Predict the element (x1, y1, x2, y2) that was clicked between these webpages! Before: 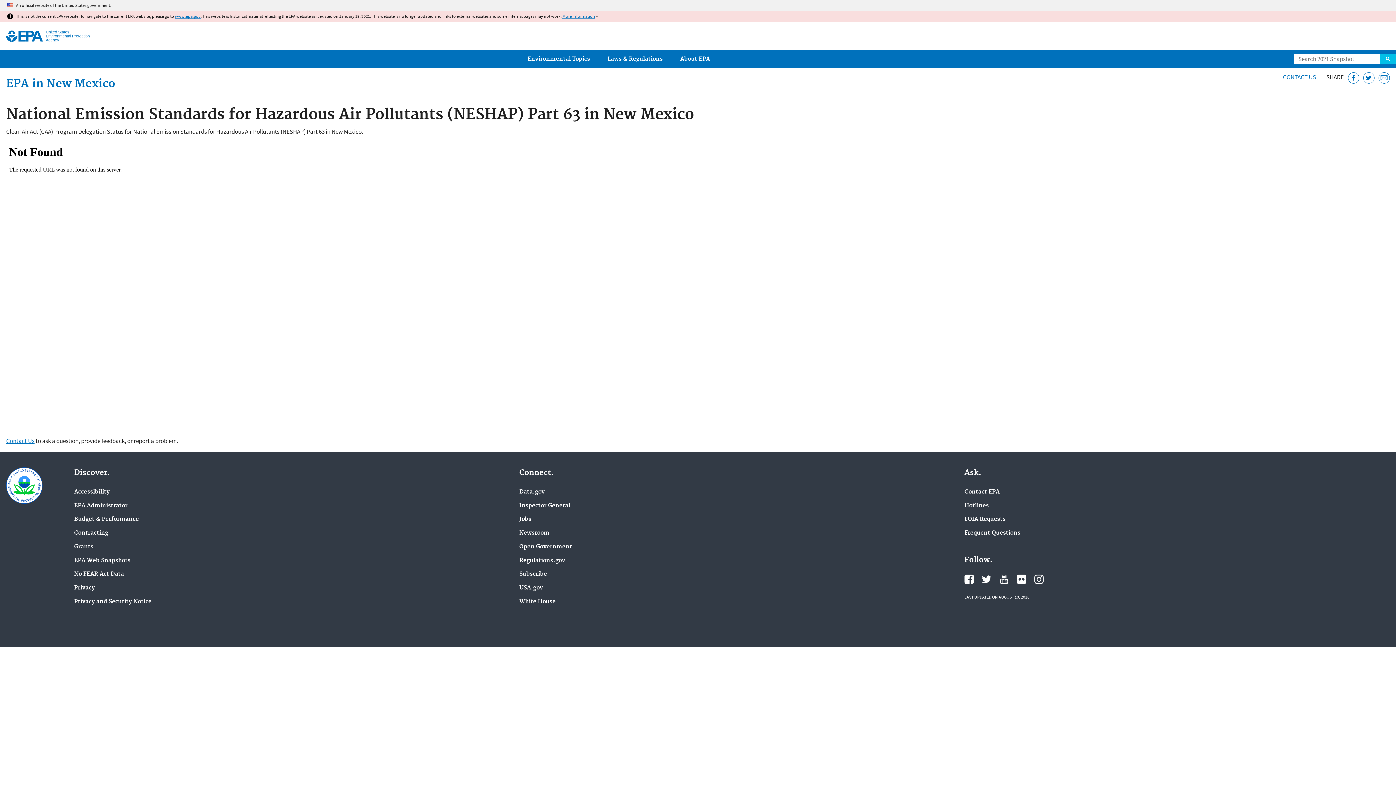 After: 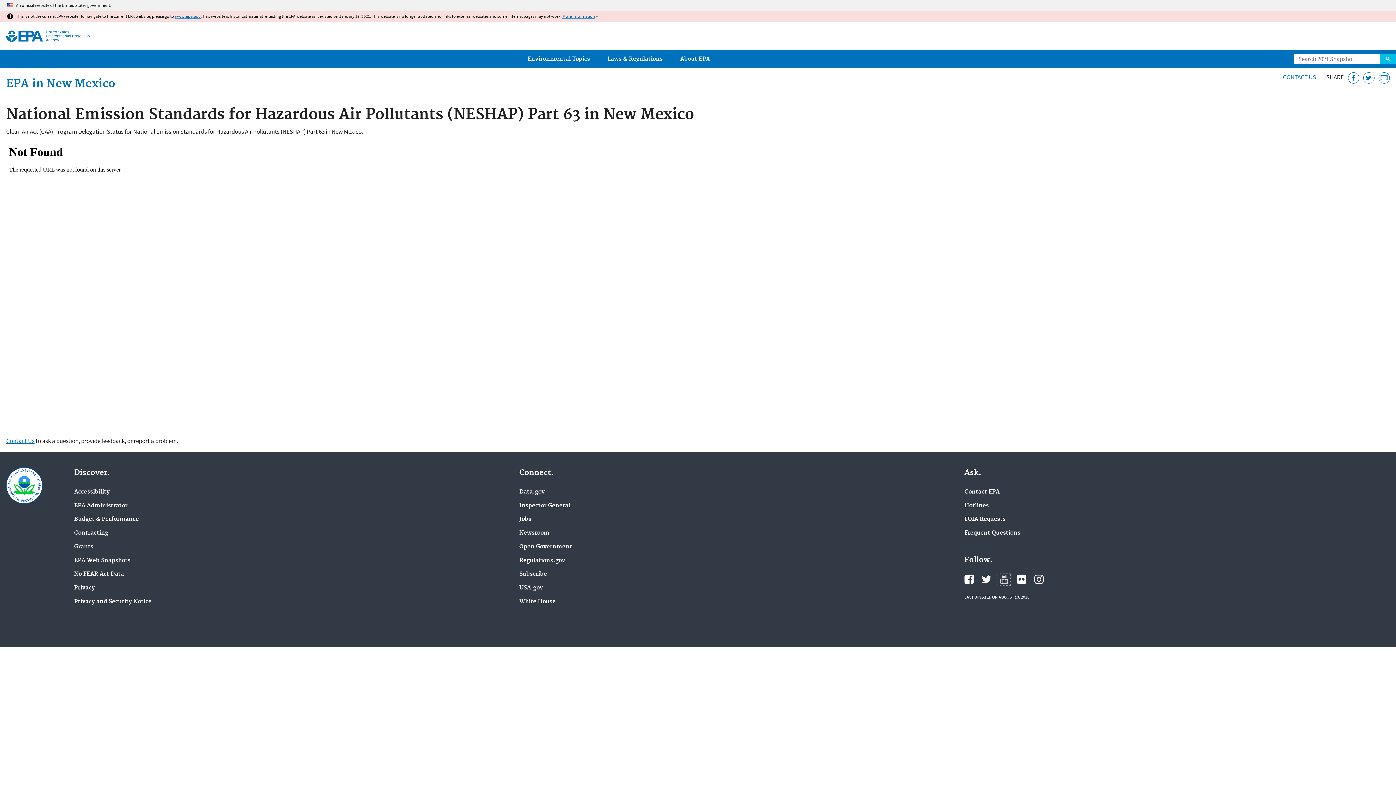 Action: label: EPA's YouTube bbox: (999, 574, 1009, 584)